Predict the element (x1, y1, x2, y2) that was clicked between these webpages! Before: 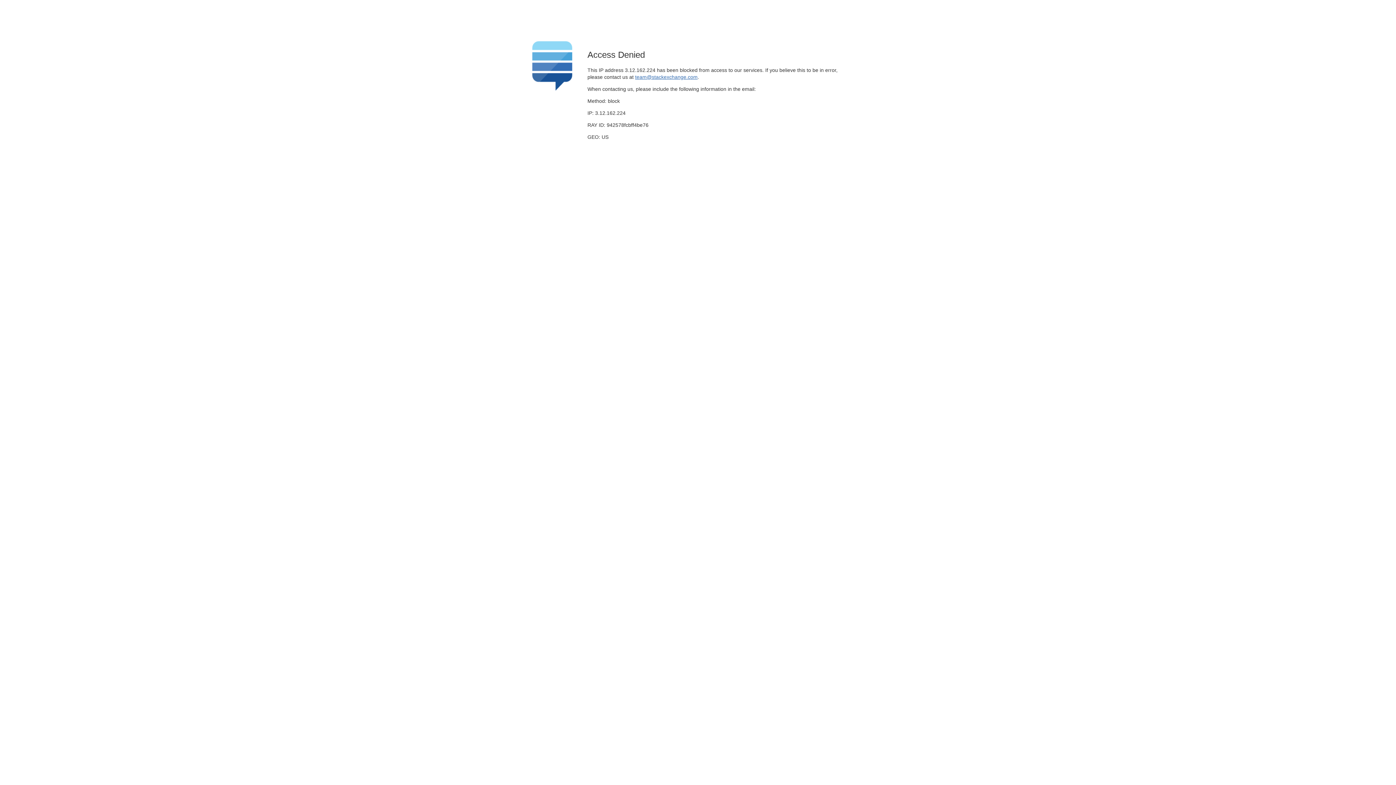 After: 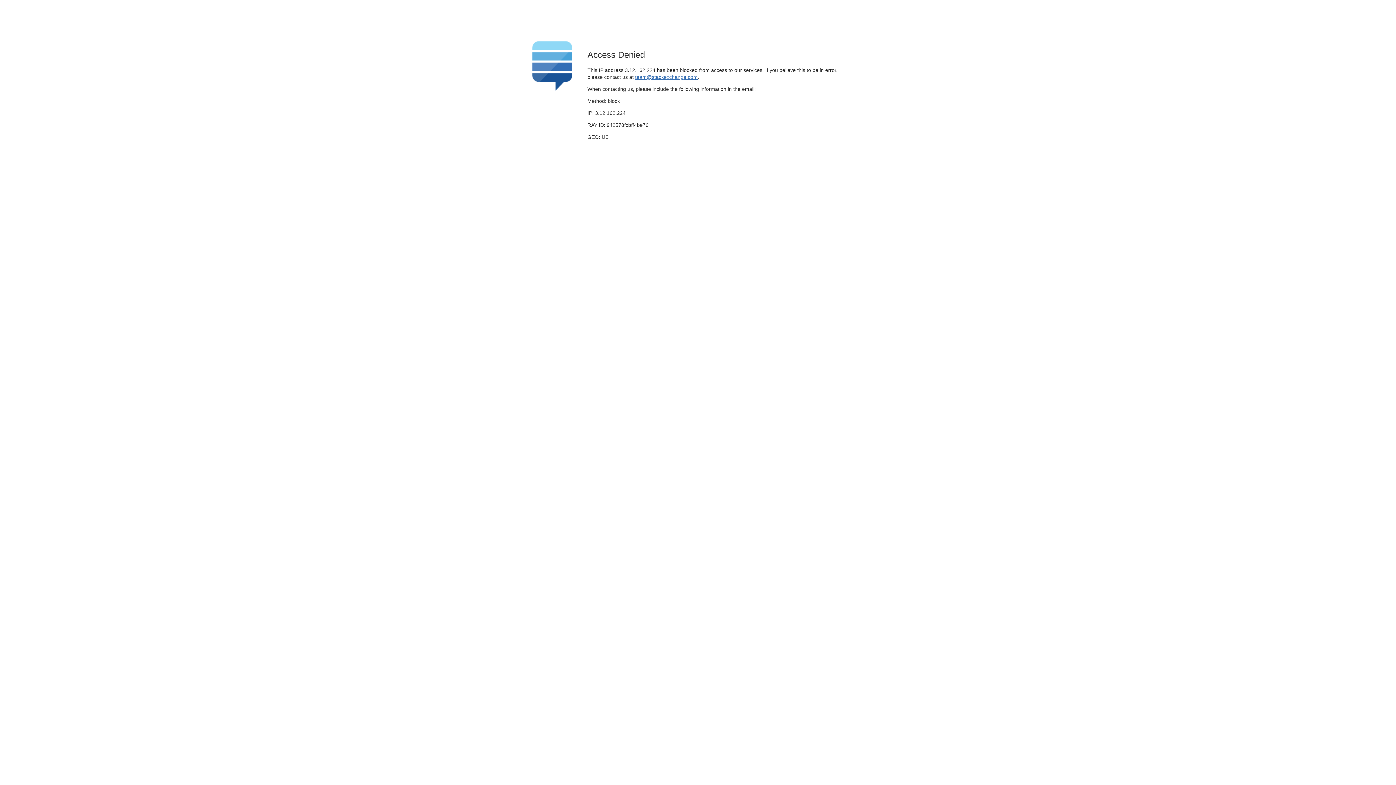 Action: label: team@stackexchange.com bbox: (635, 74, 697, 79)